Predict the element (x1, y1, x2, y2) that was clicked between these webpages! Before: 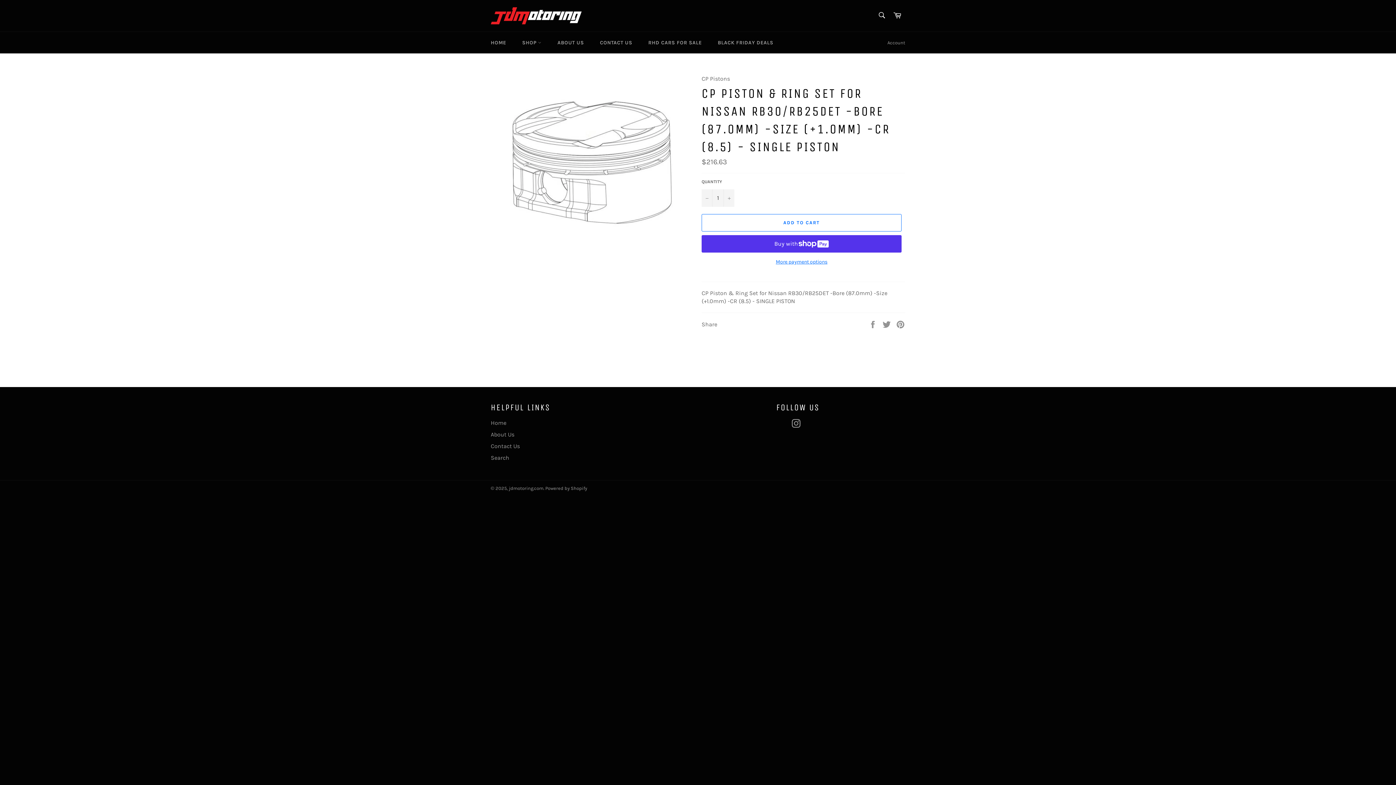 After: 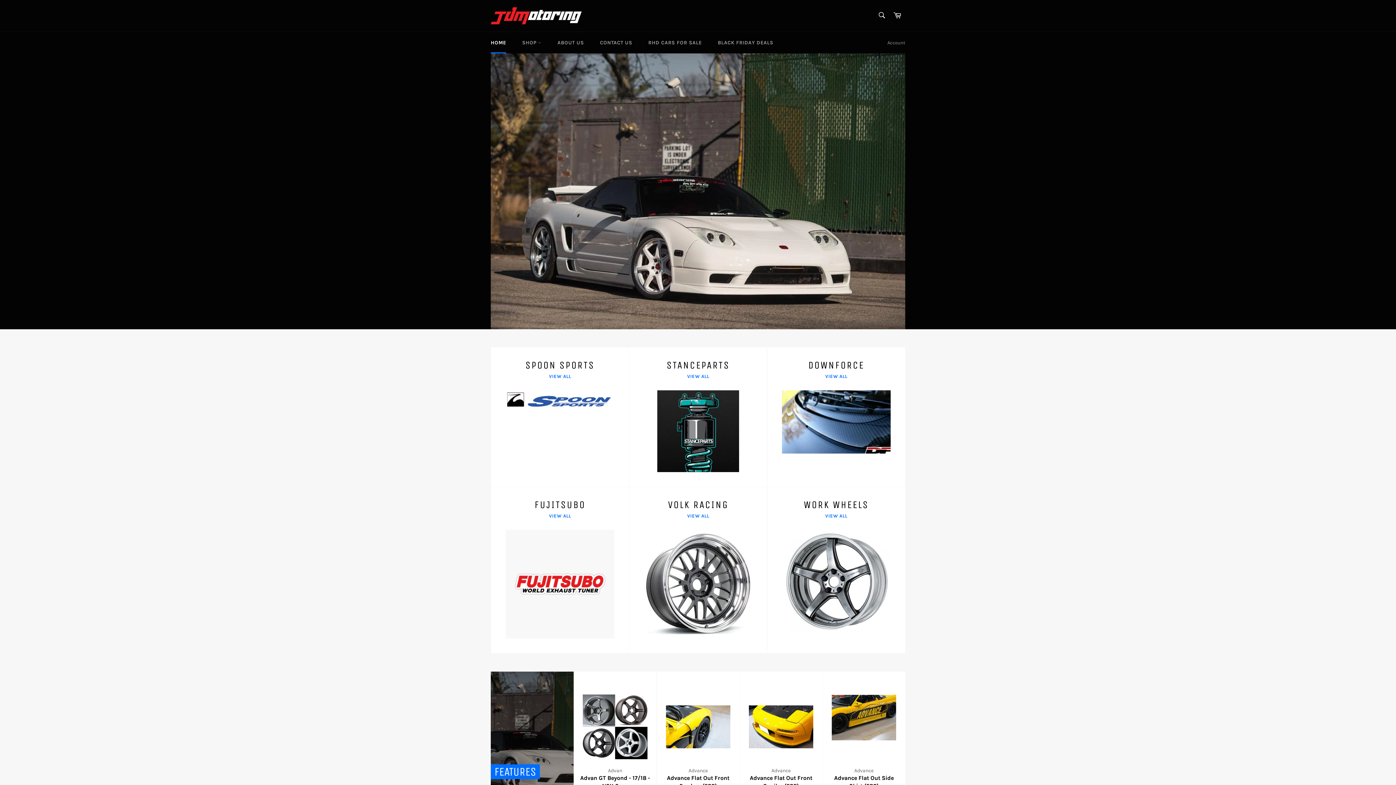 Action: label: HOME bbox: (483, 32, 513, 53)